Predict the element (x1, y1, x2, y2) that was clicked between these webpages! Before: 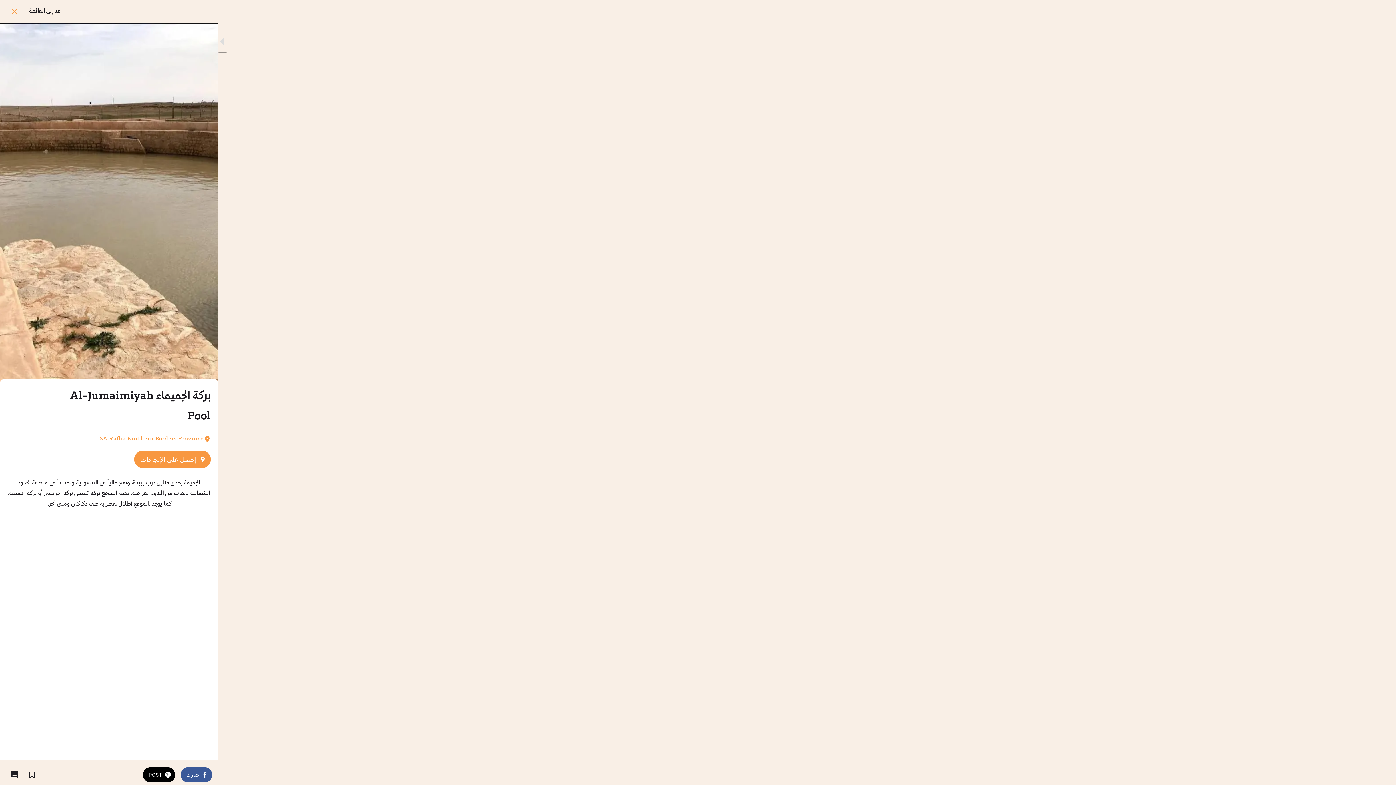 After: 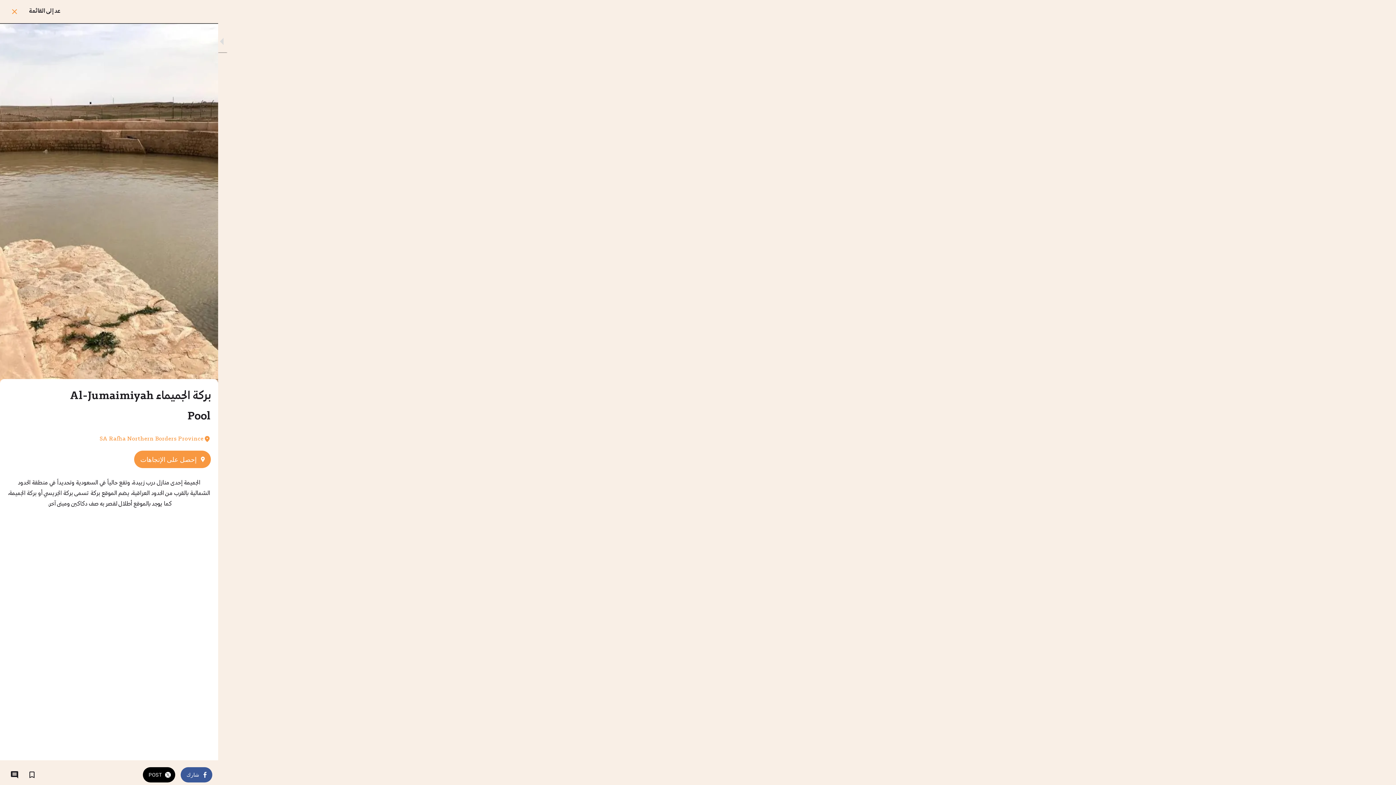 Action: bbox: (10, 7, 18, 15) label: Close